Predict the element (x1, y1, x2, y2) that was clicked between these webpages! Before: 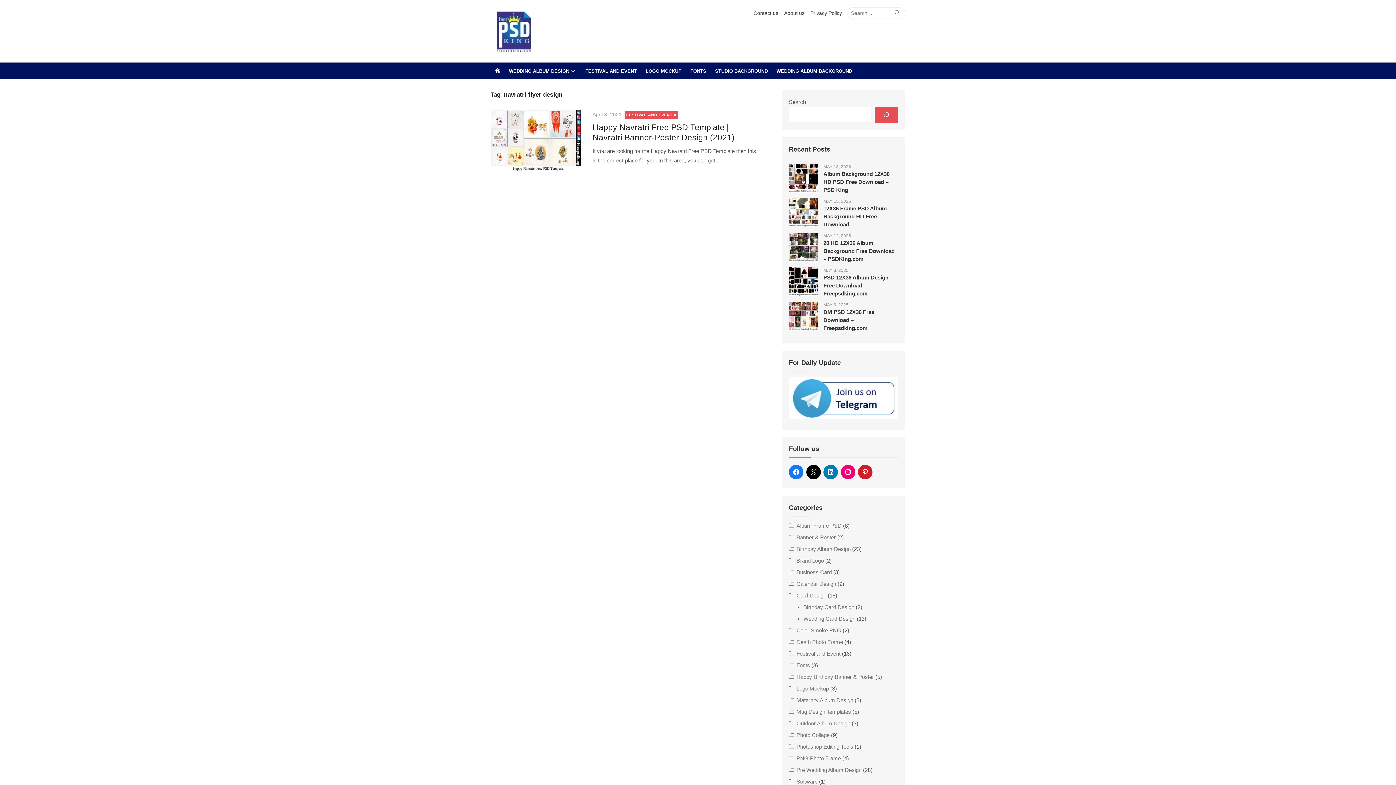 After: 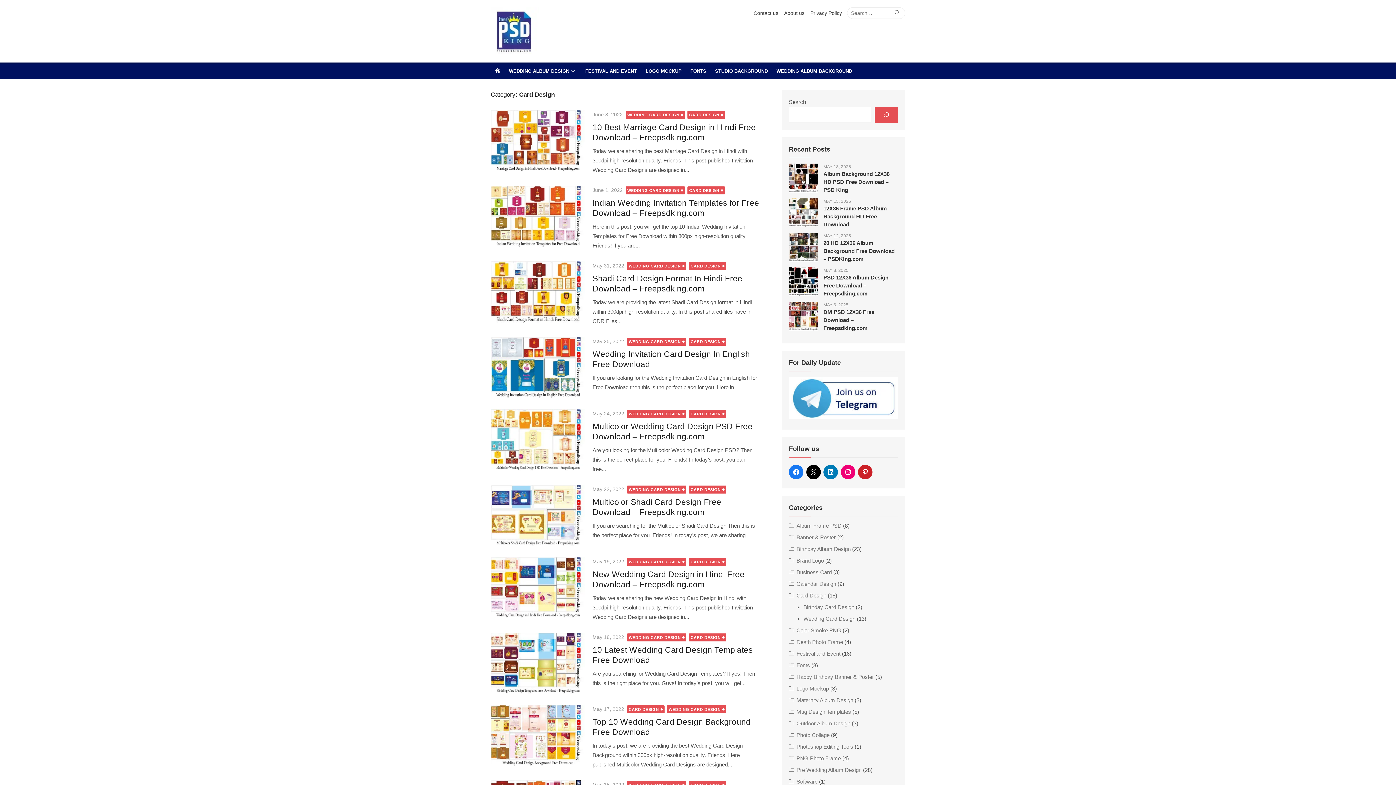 Action: bbox: (789, 592, 826, 598) label: Card Design